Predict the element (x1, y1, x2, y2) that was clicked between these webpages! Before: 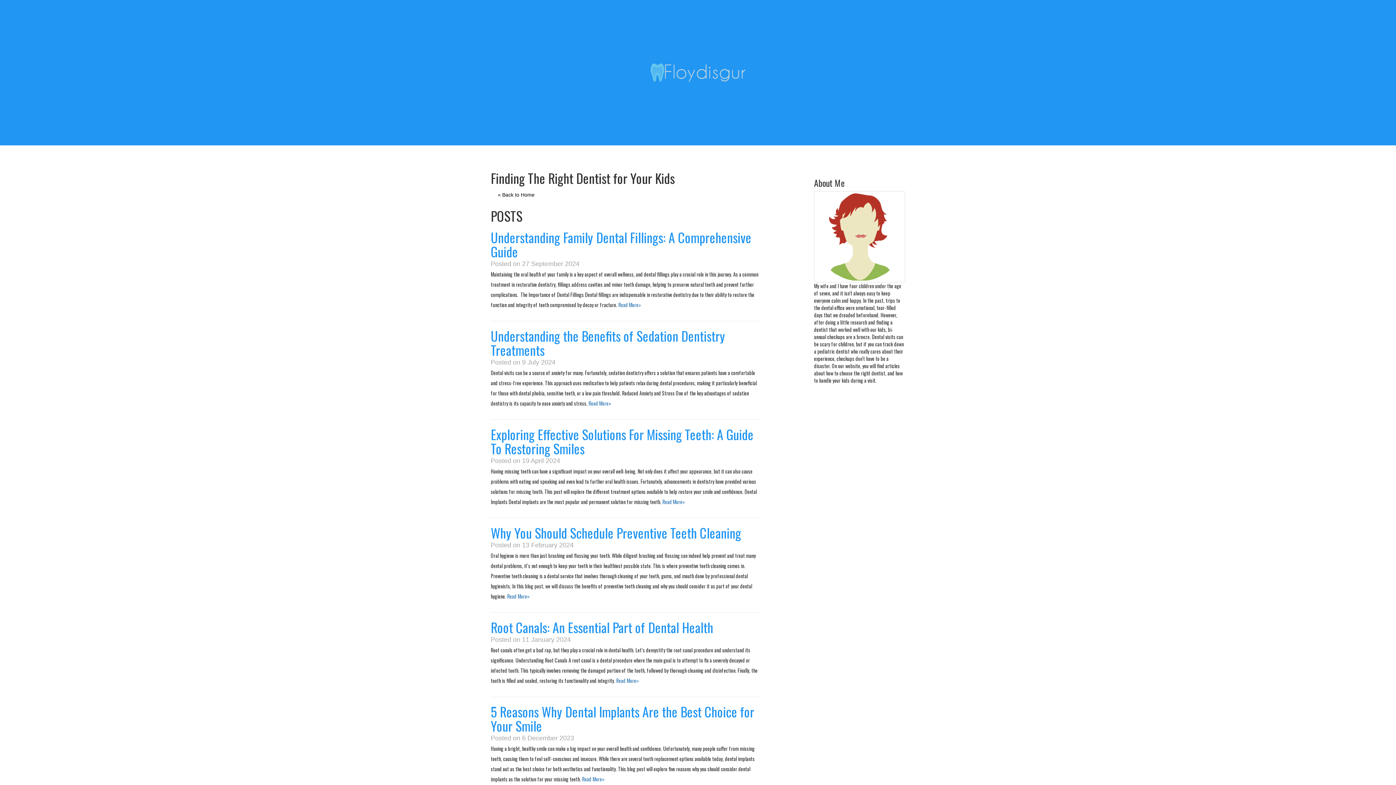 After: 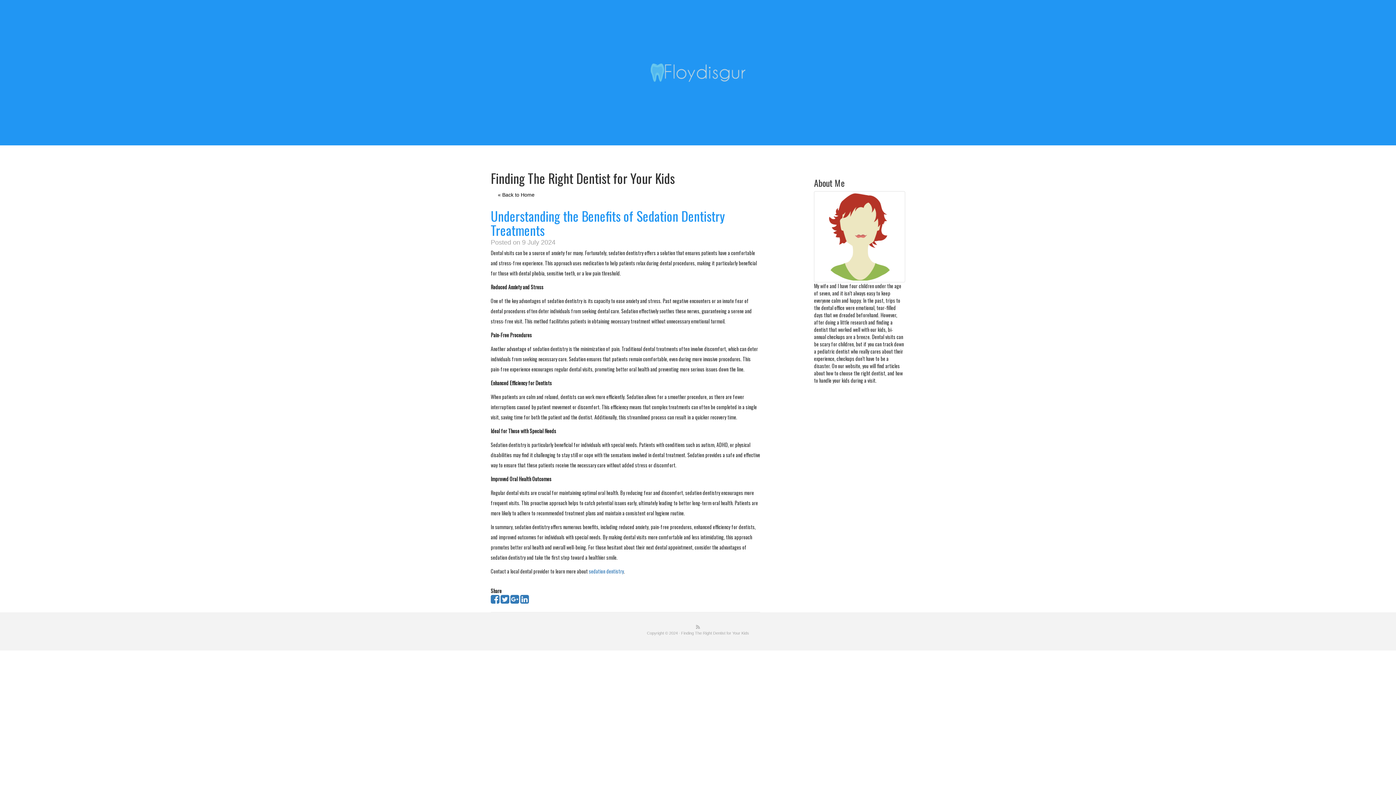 Action: bbox: (588, 399, 611, 407) label: Read More»